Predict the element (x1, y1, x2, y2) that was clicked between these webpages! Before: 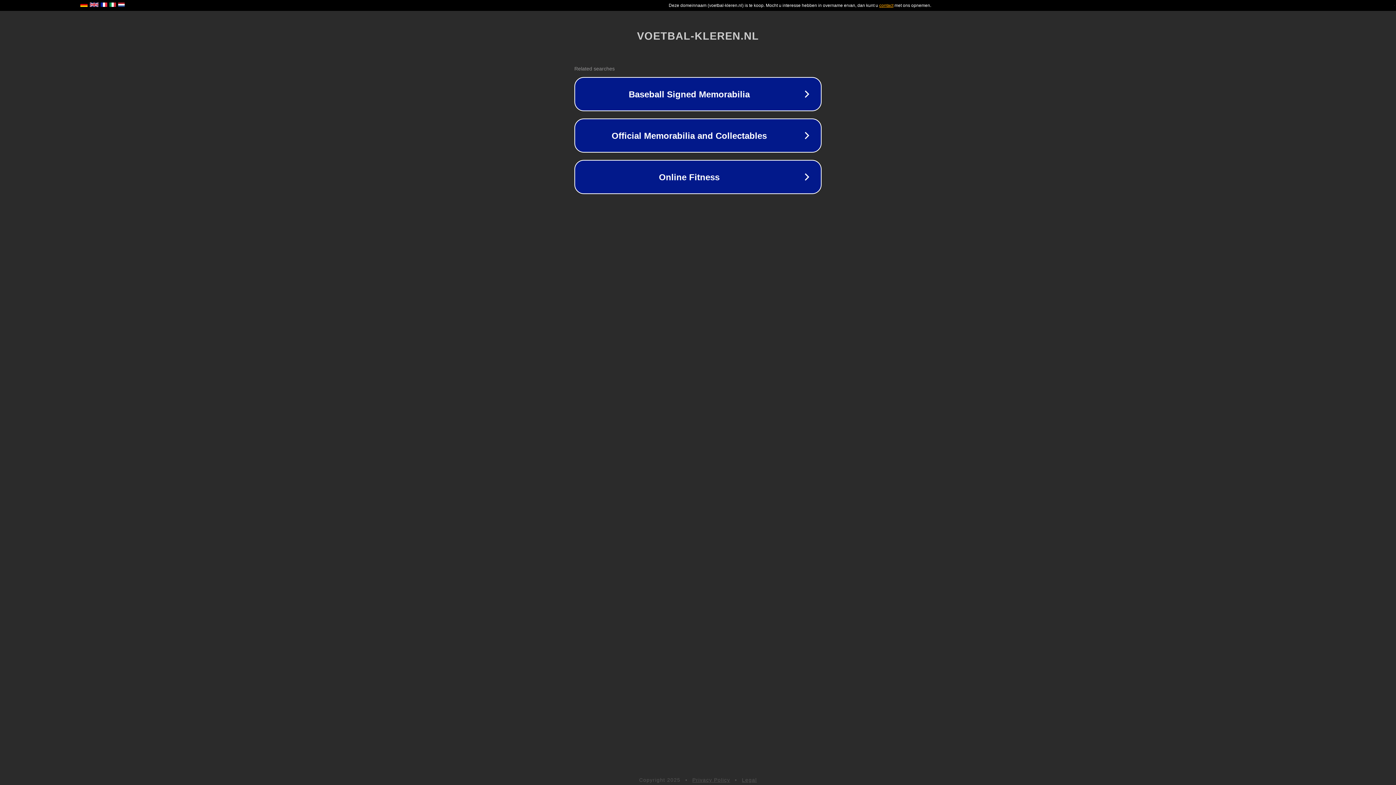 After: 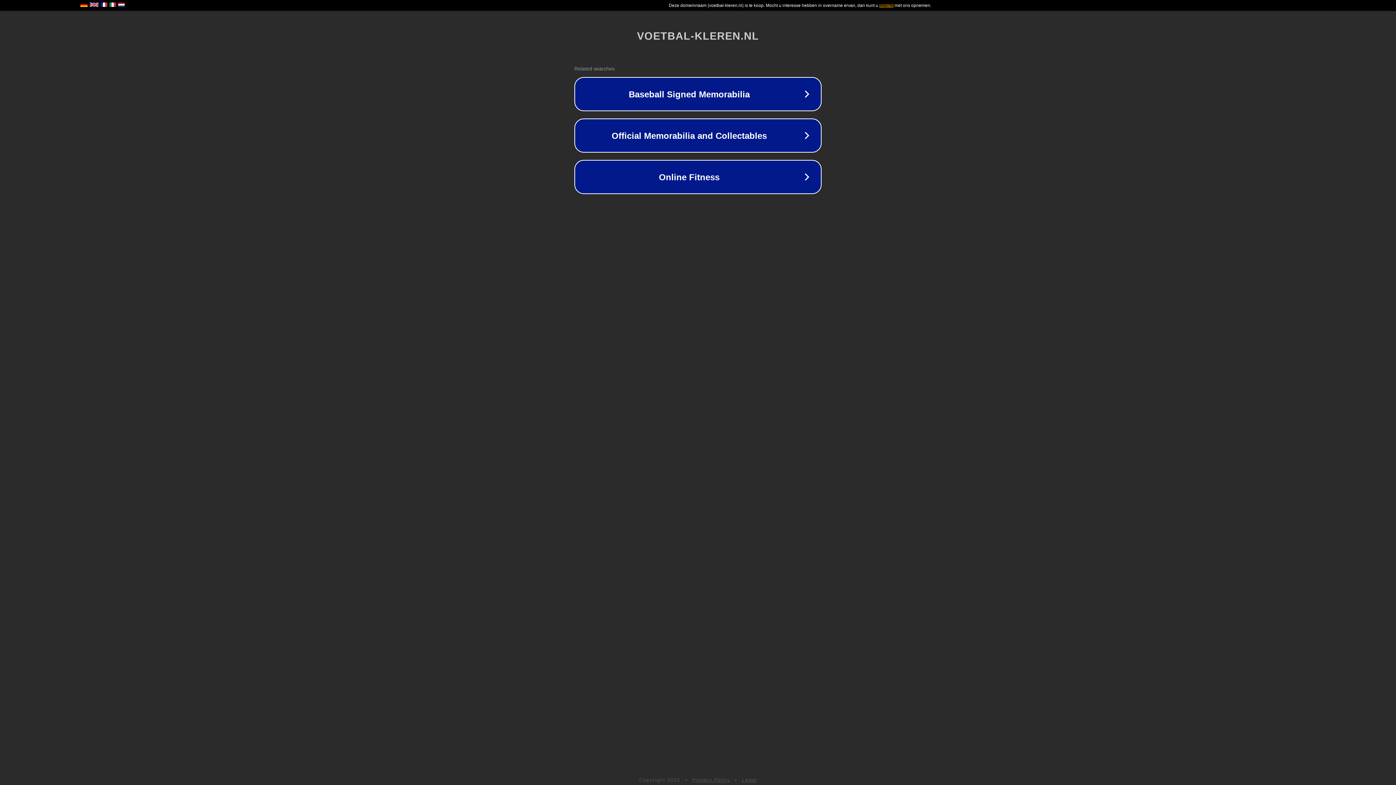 Action: bbox: (742, 777, 757, 783) label: Legal